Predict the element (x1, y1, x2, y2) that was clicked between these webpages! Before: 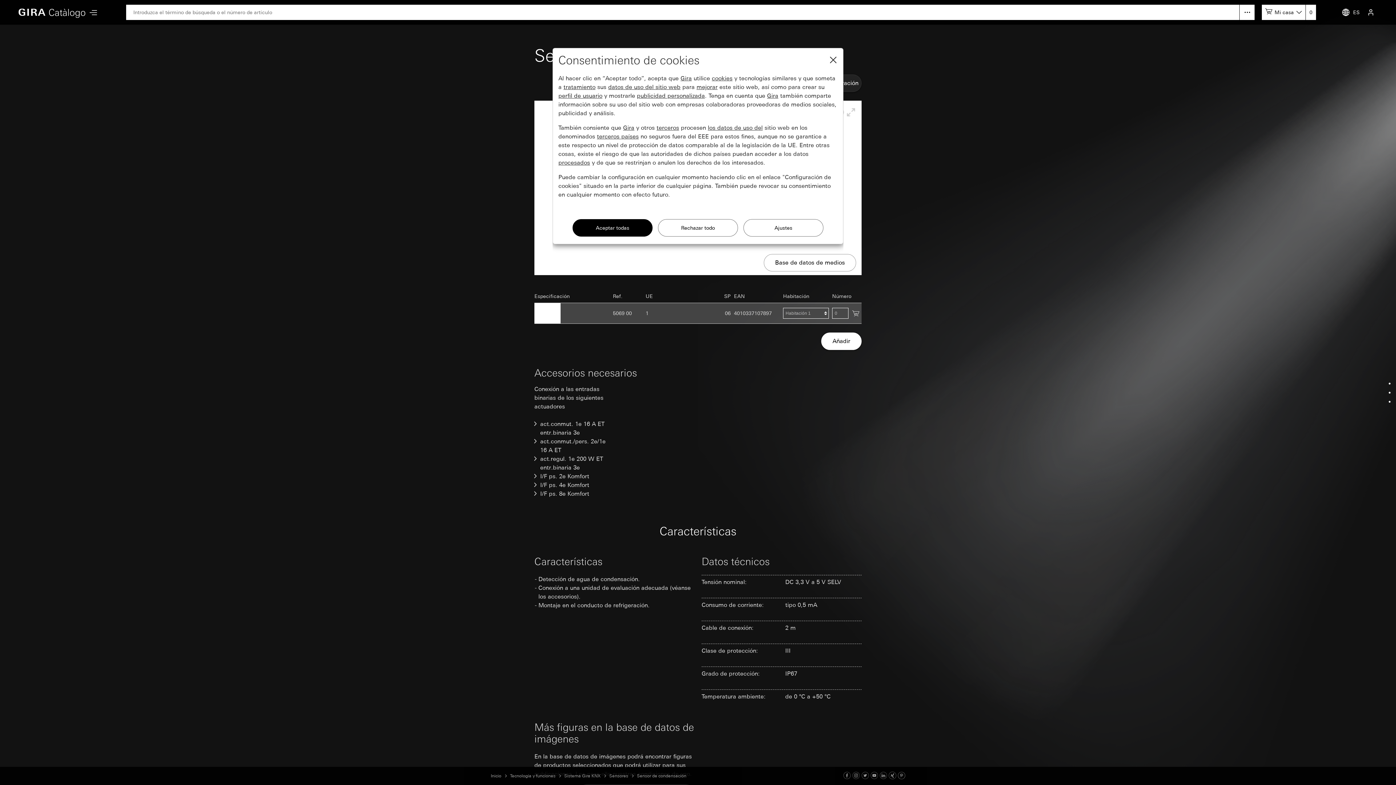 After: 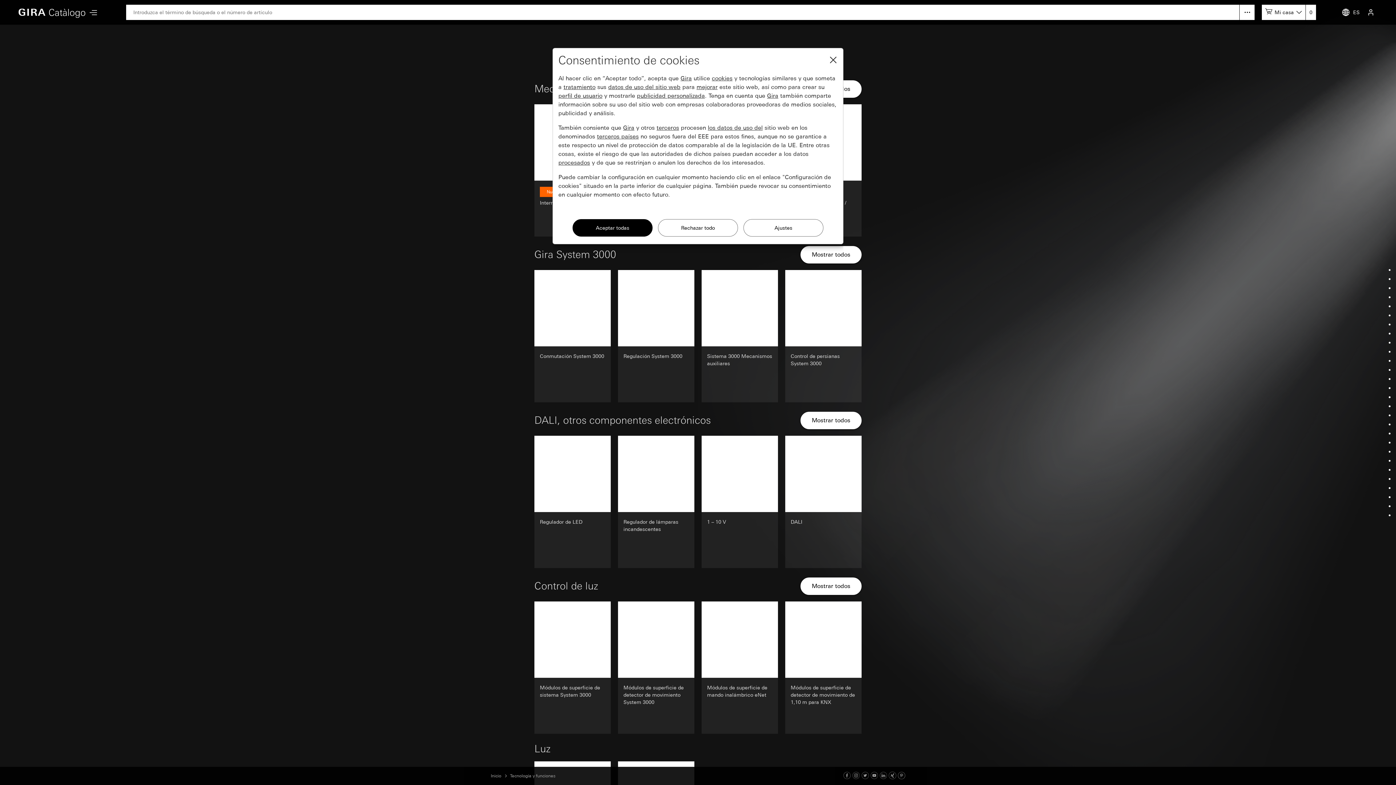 Action: bbox: (510, 773, 555, 779) label: Tecnología y funciones